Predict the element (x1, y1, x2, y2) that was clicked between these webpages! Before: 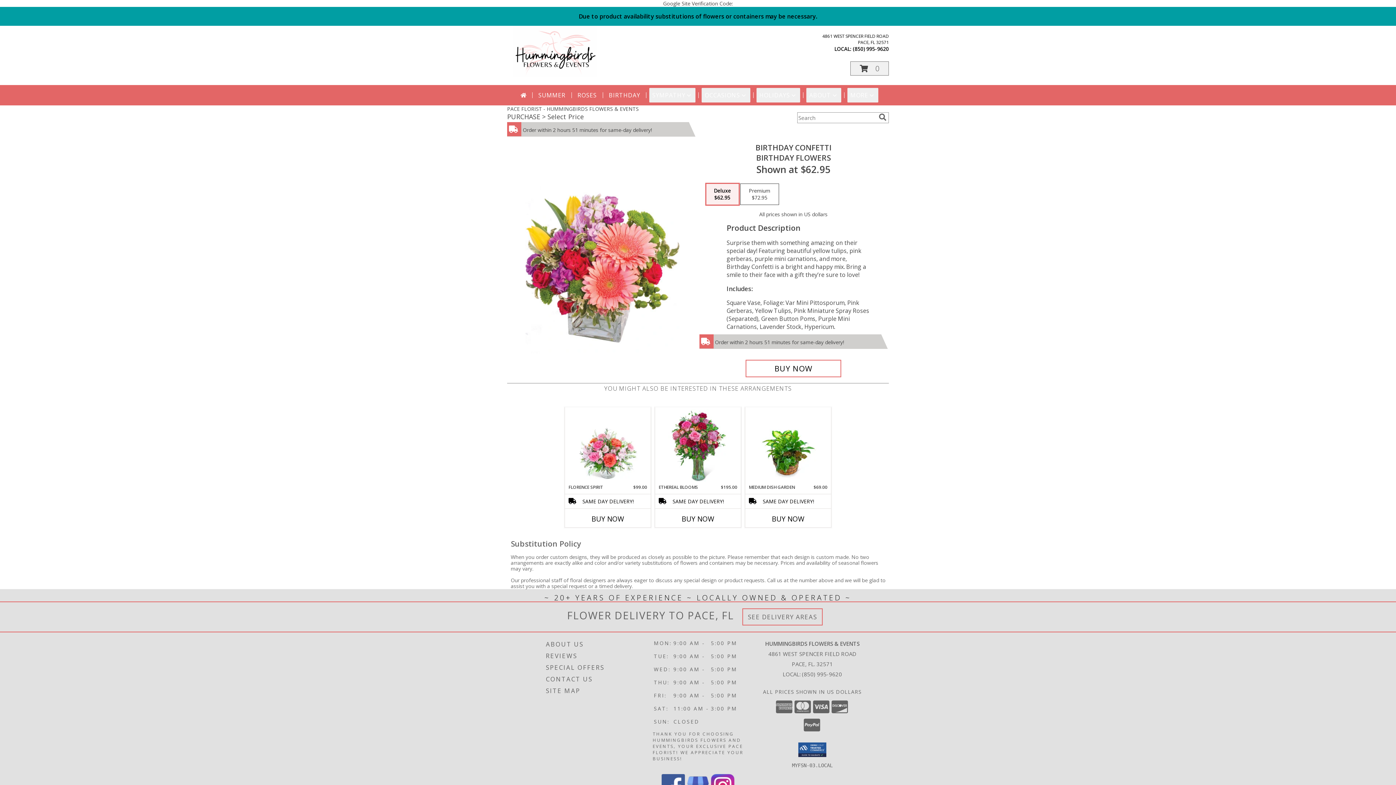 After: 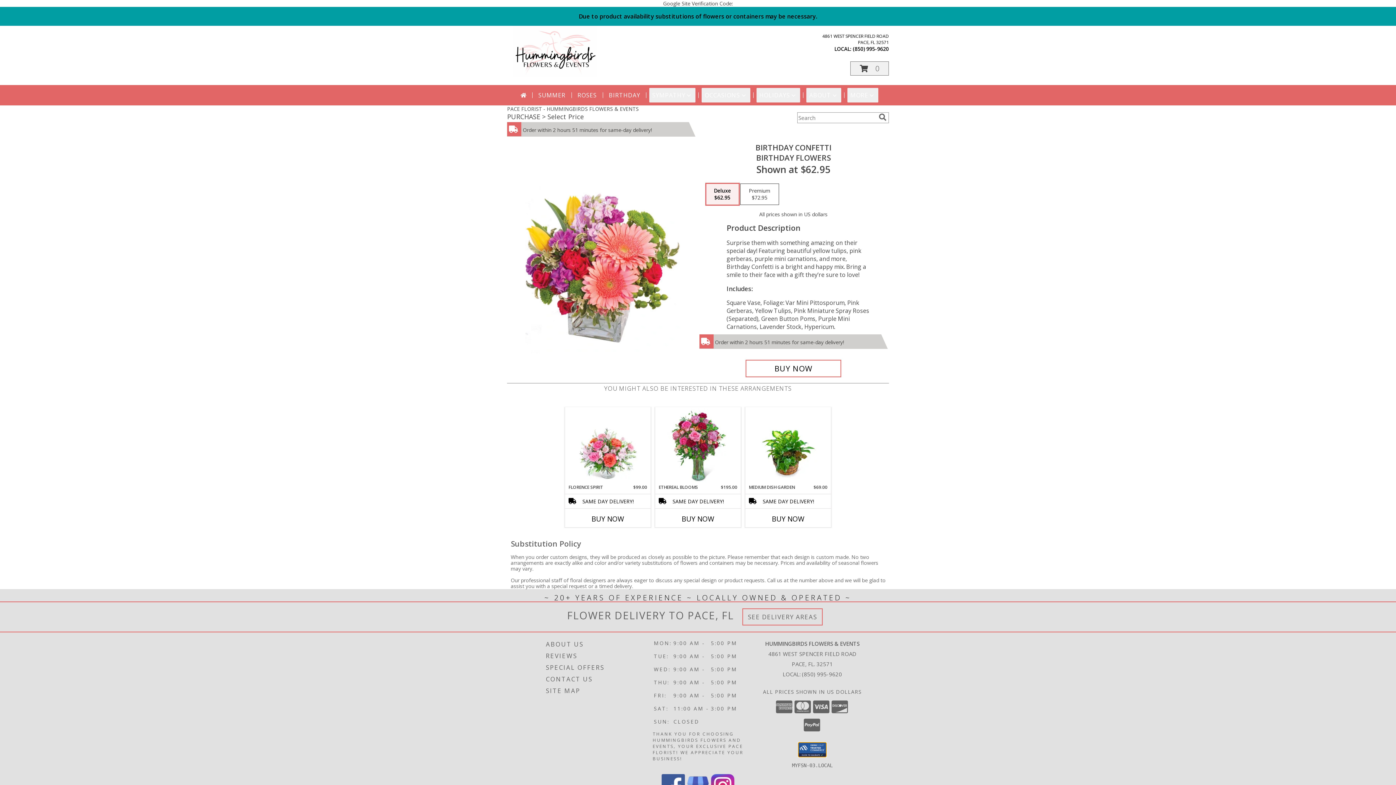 Action: bbox: (798, 742, 826, 757)